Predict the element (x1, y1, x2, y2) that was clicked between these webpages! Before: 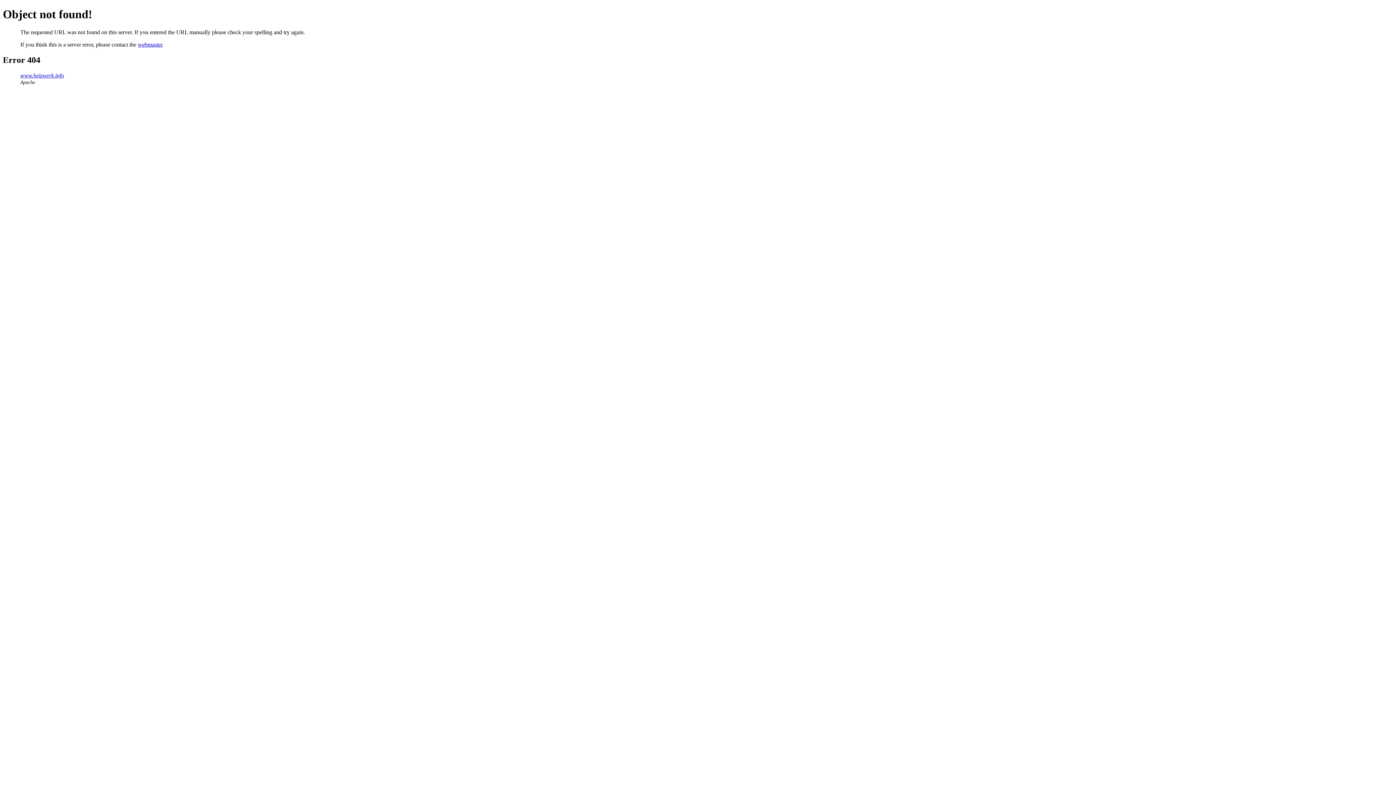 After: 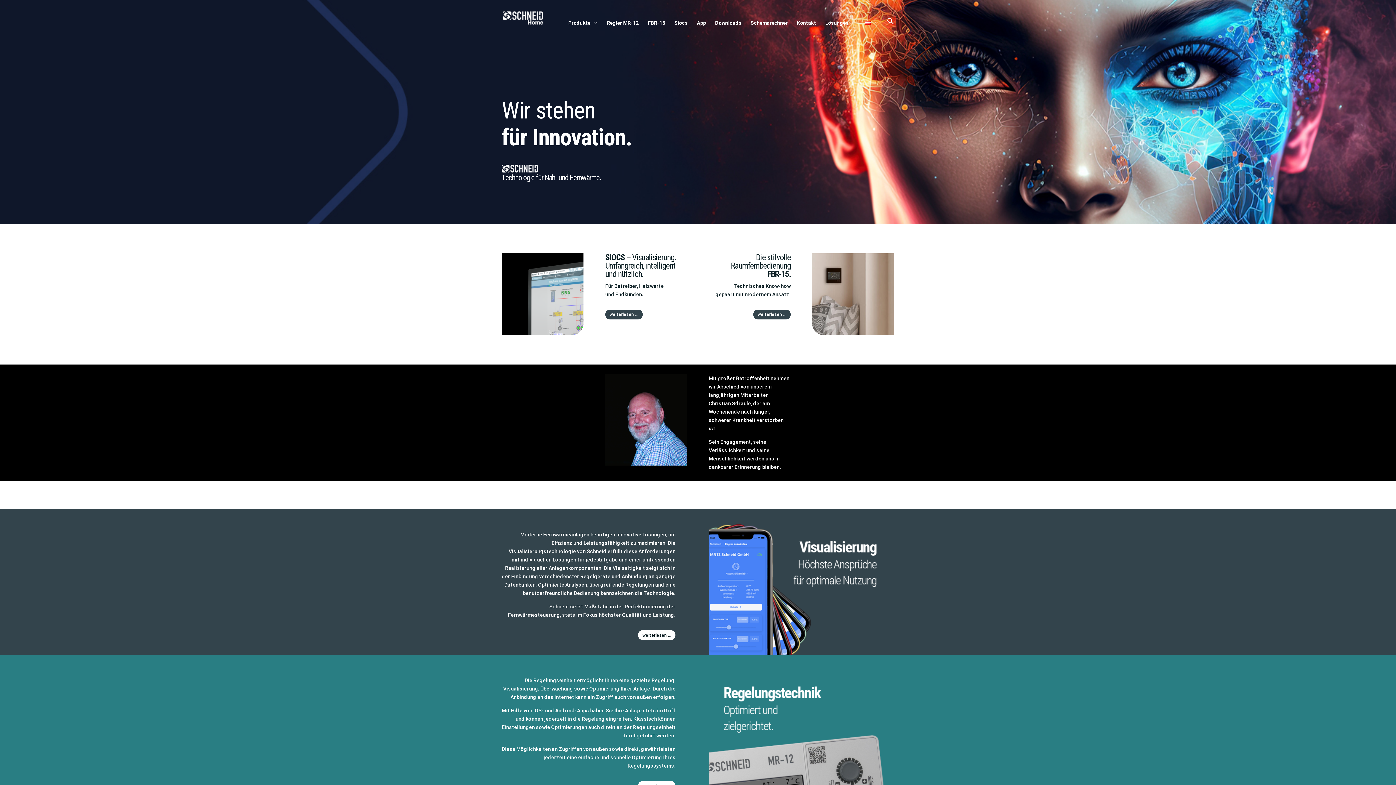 Action: bbox: (20, 72, 64, 78) label: www.heizwerk.info